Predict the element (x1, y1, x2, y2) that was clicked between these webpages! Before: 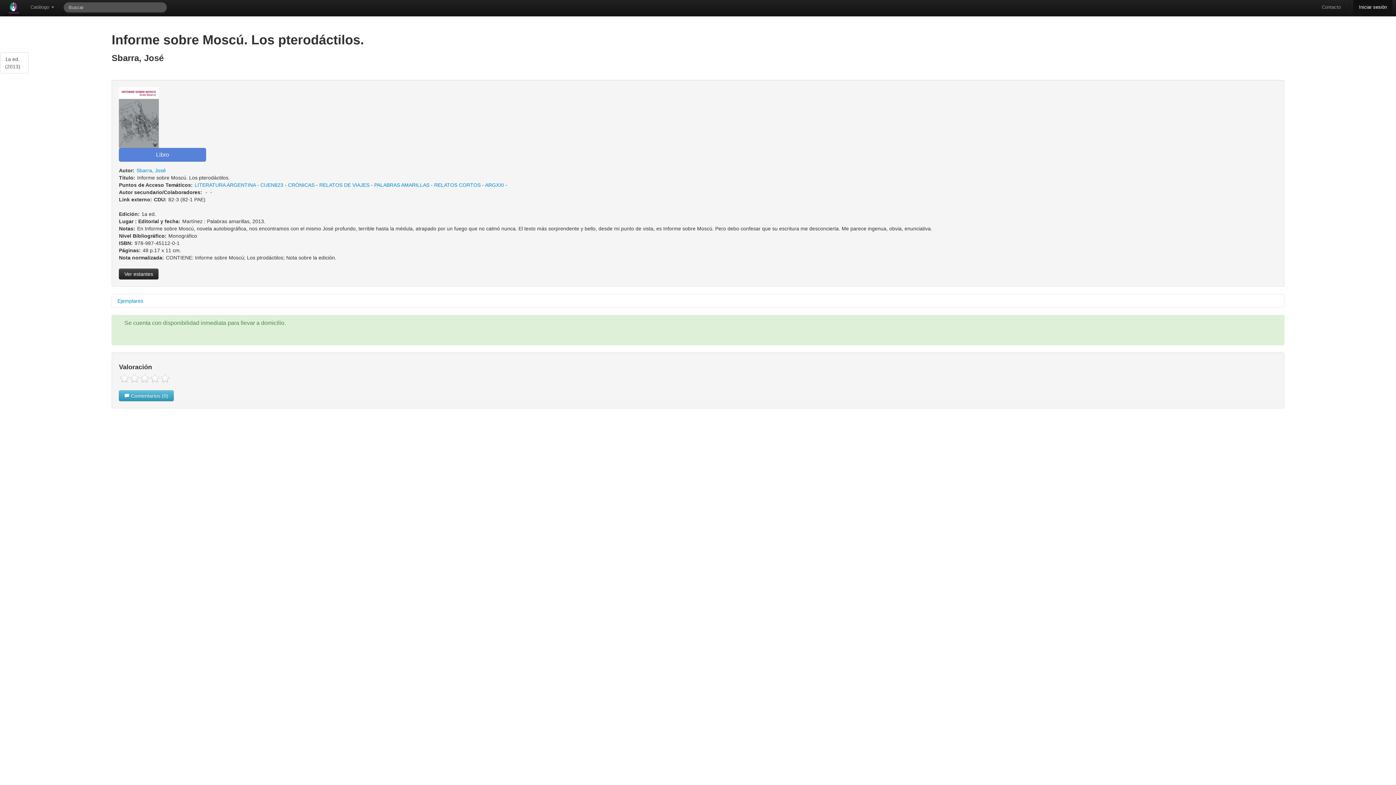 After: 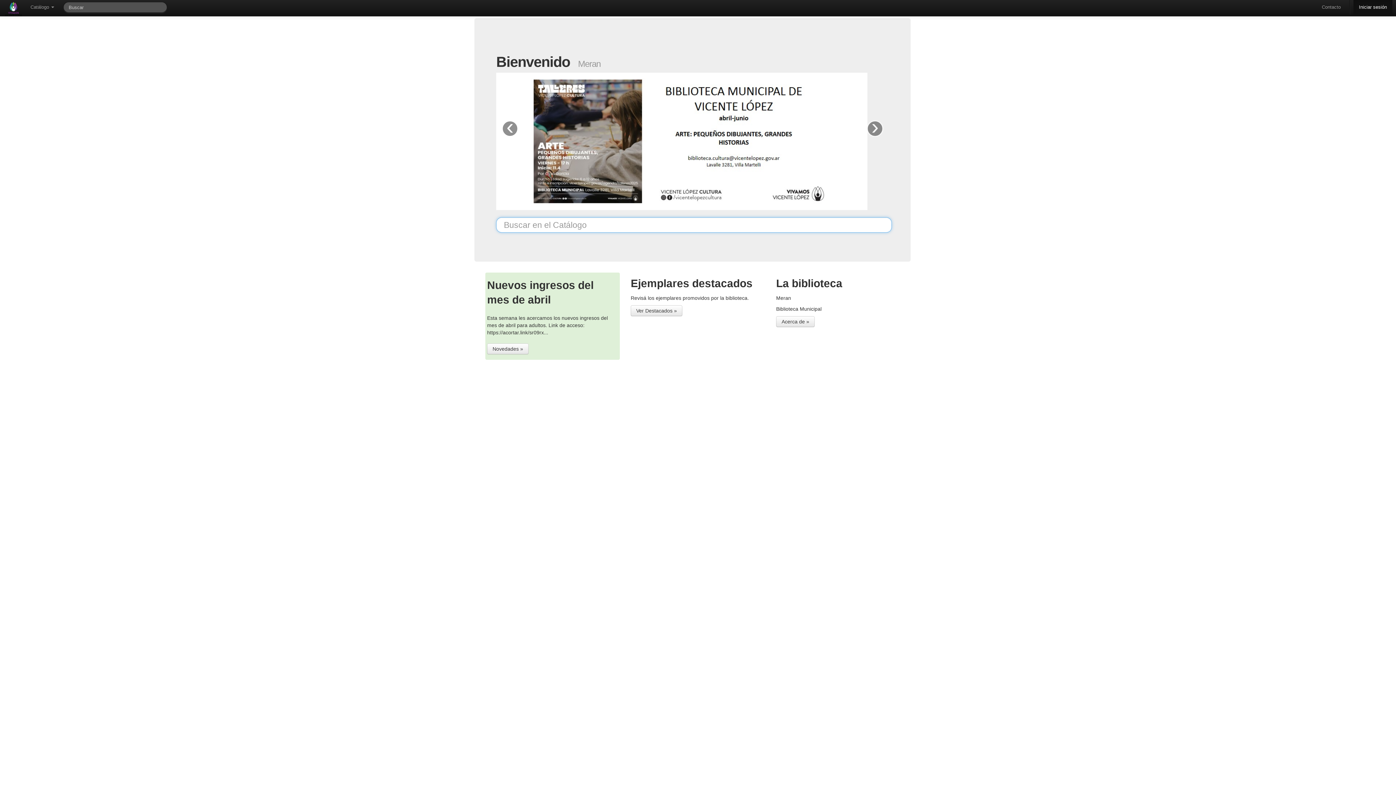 Action: bbox: (1, 1, 25, 16)